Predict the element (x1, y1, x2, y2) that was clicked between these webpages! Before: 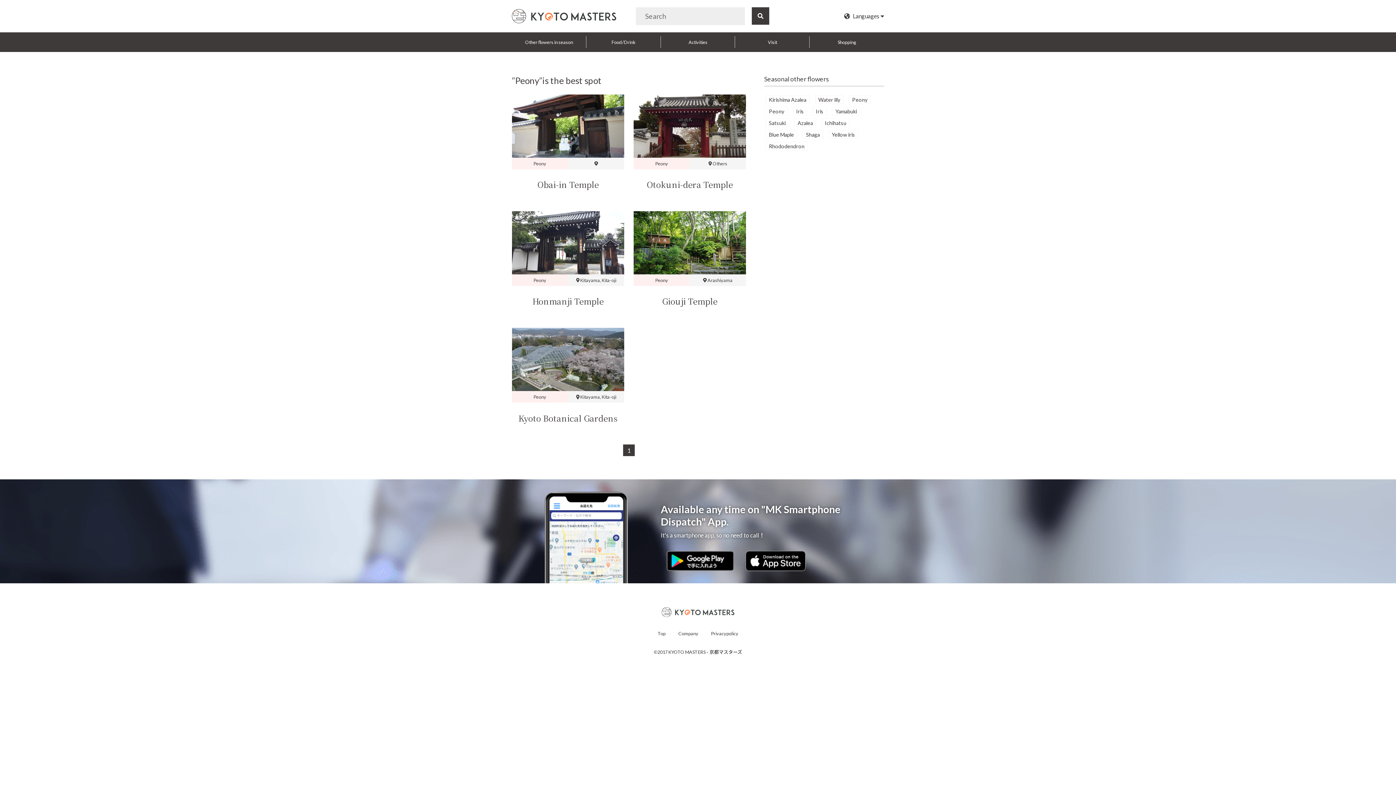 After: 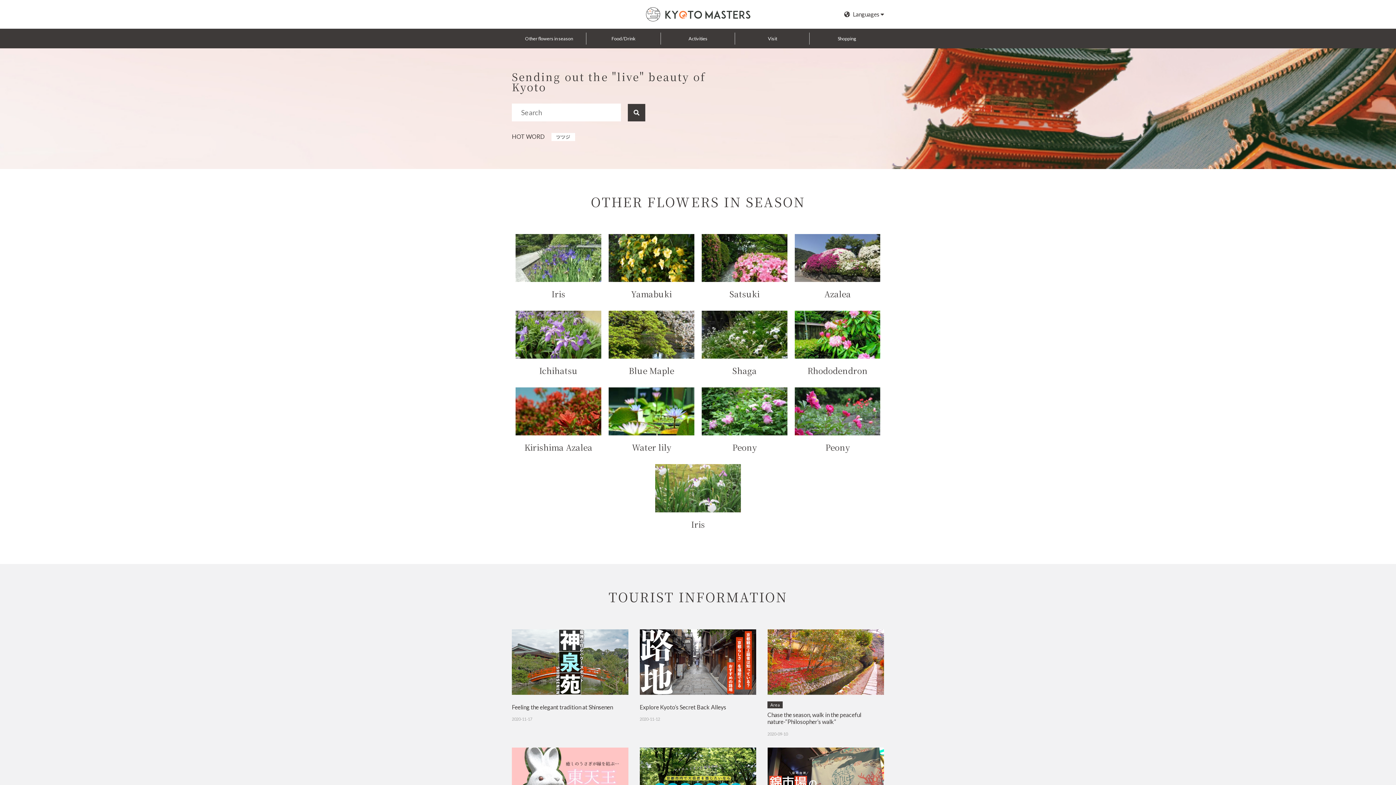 Action: bbox: (657, 631, 665, 636) label: Top